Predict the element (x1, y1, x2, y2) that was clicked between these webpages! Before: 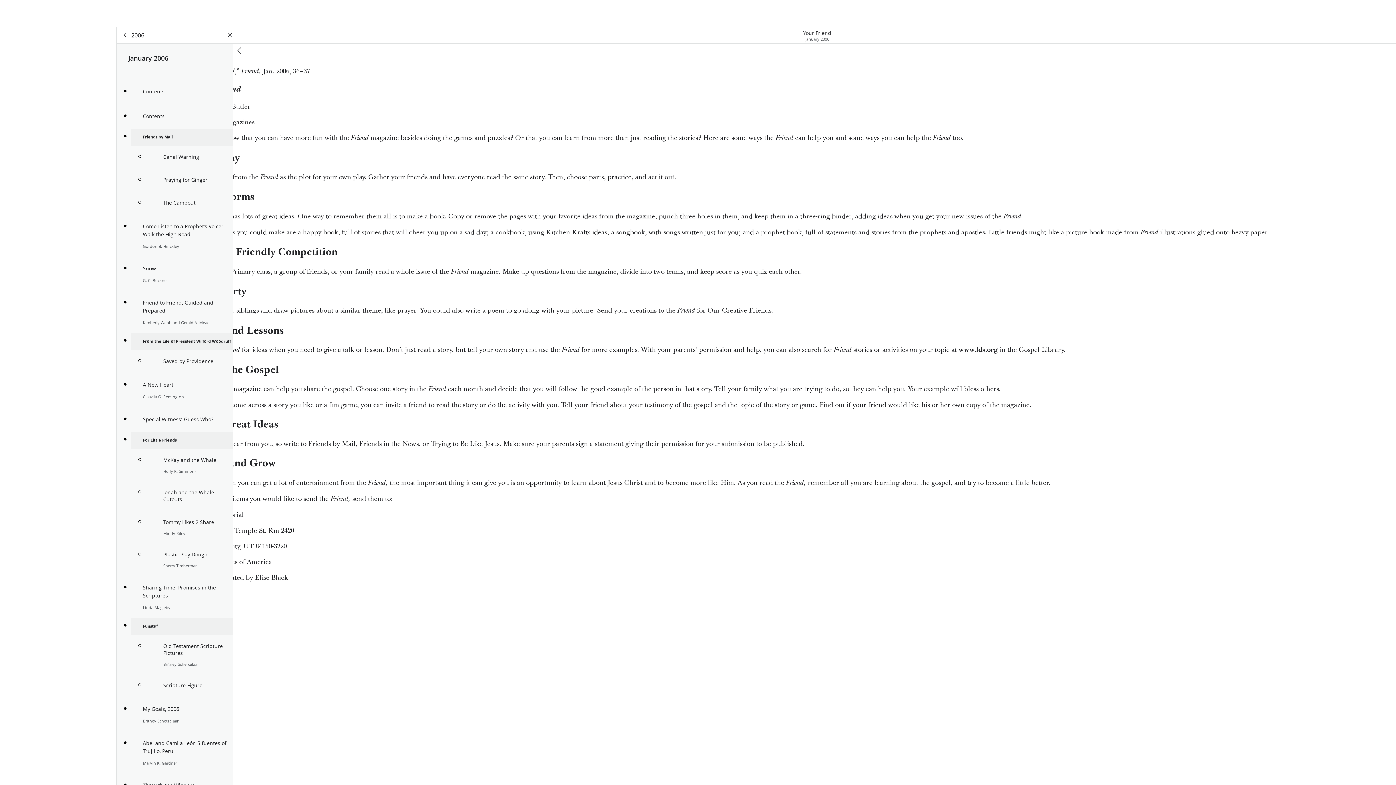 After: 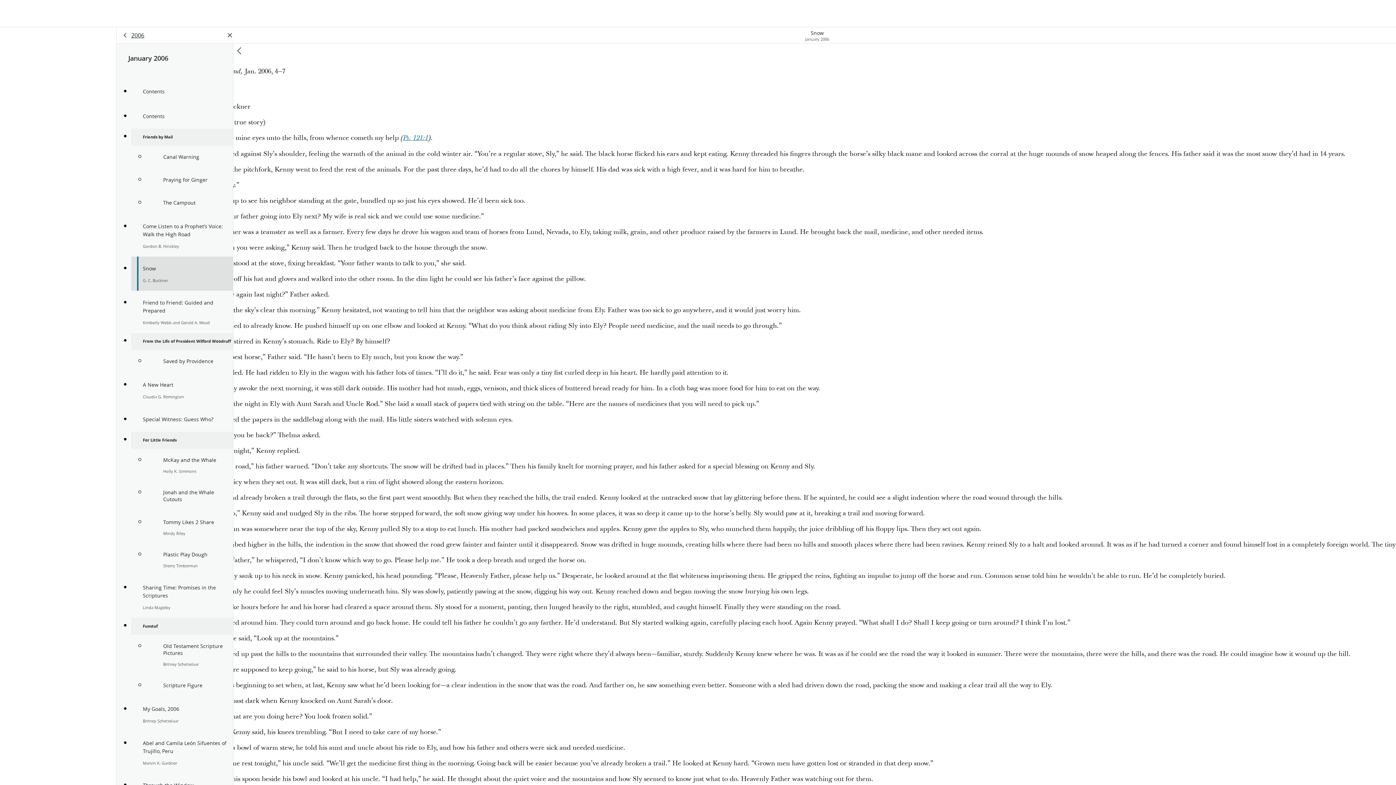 Action: label: Snow

G. C. Buckner bbox: (131, 256, 233, 290)